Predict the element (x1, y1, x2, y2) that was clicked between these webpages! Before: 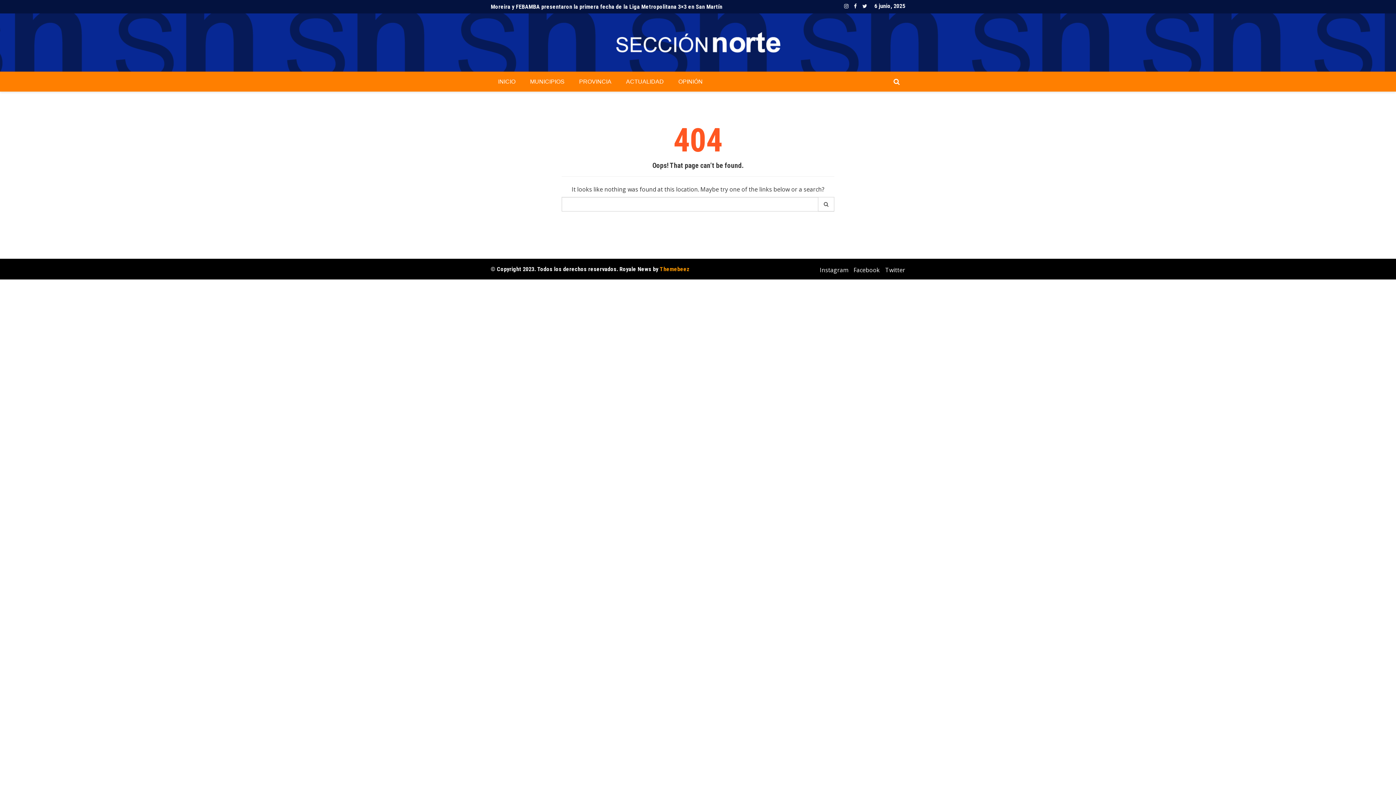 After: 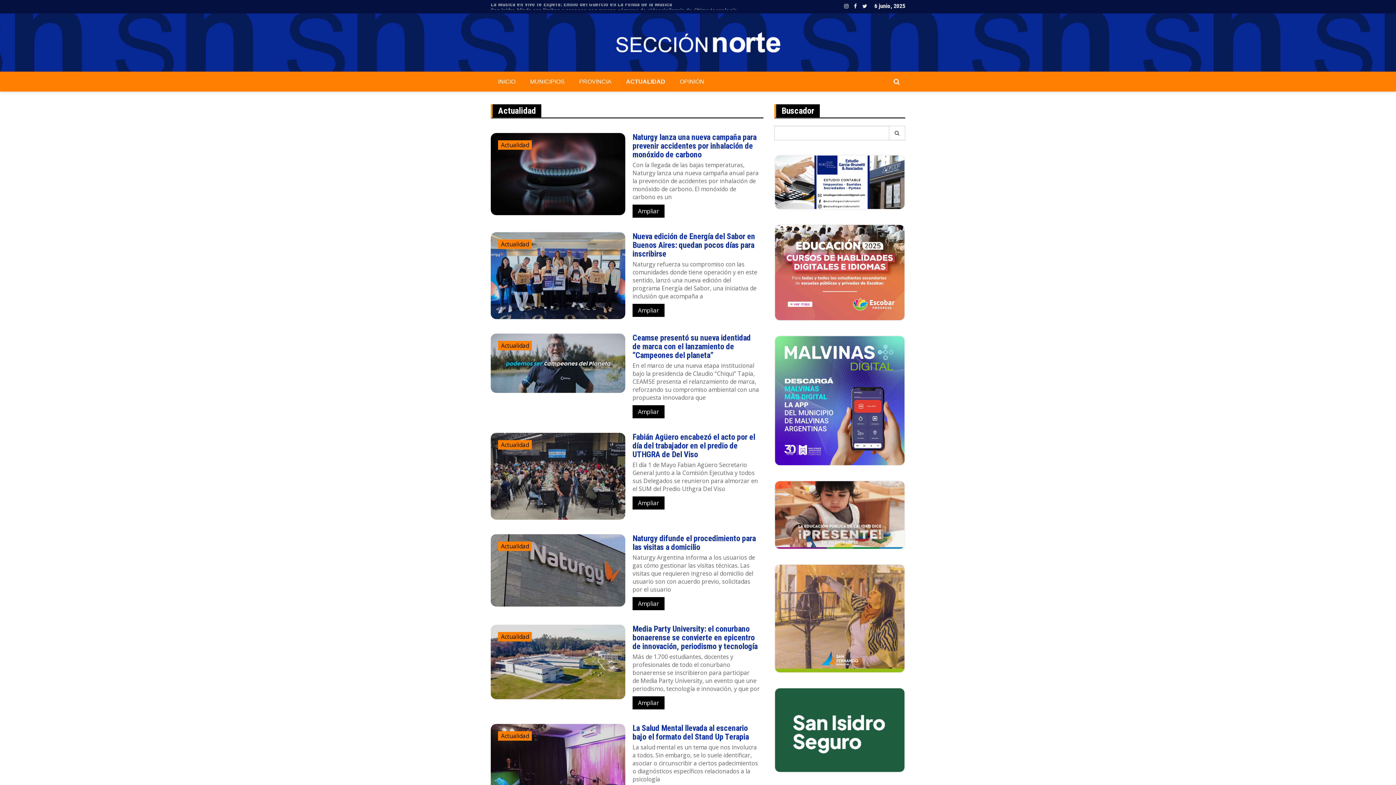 Action: label: ACTUALIDAD bbox: (618, 72, 671, 91)